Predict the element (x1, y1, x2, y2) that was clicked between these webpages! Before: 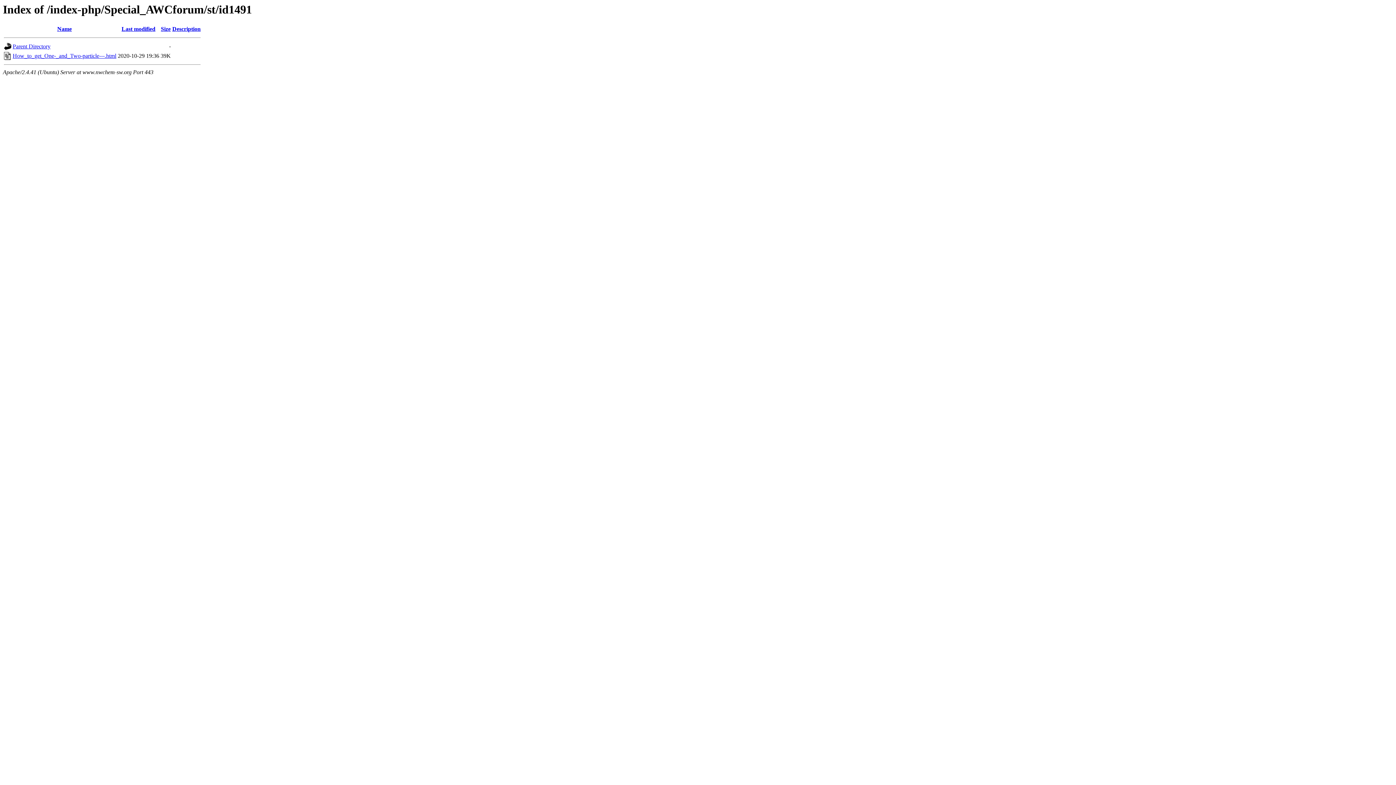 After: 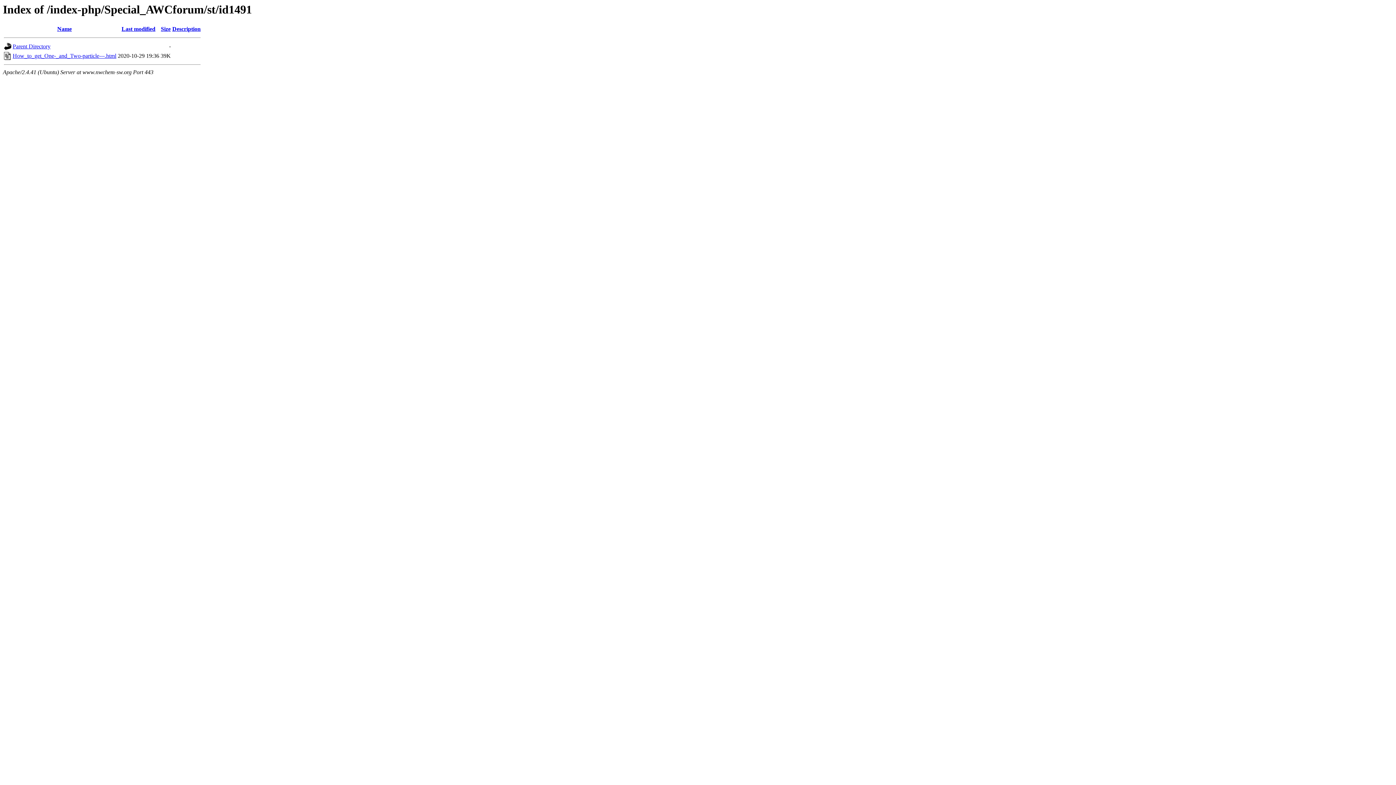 Action: label: Name bbox: (57, 25, 71, 32)